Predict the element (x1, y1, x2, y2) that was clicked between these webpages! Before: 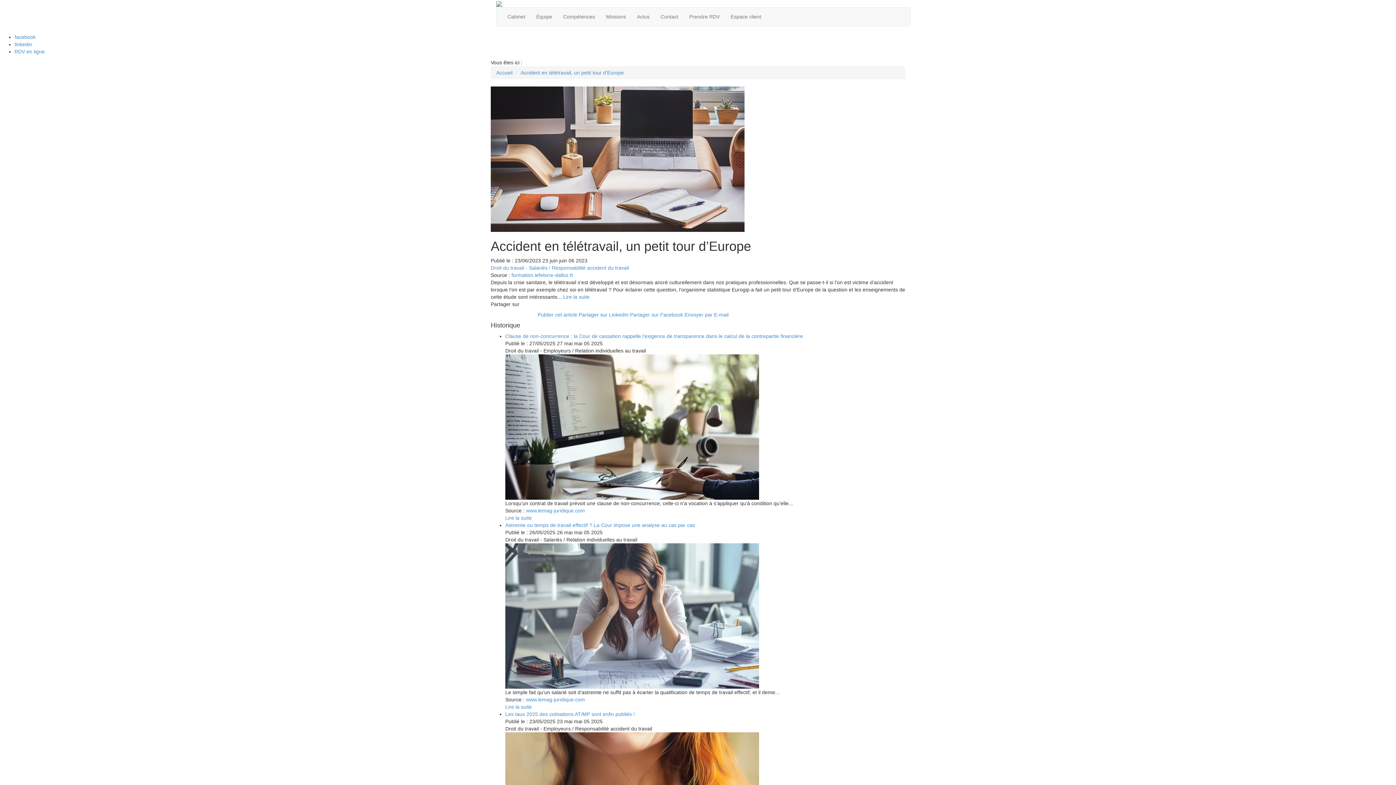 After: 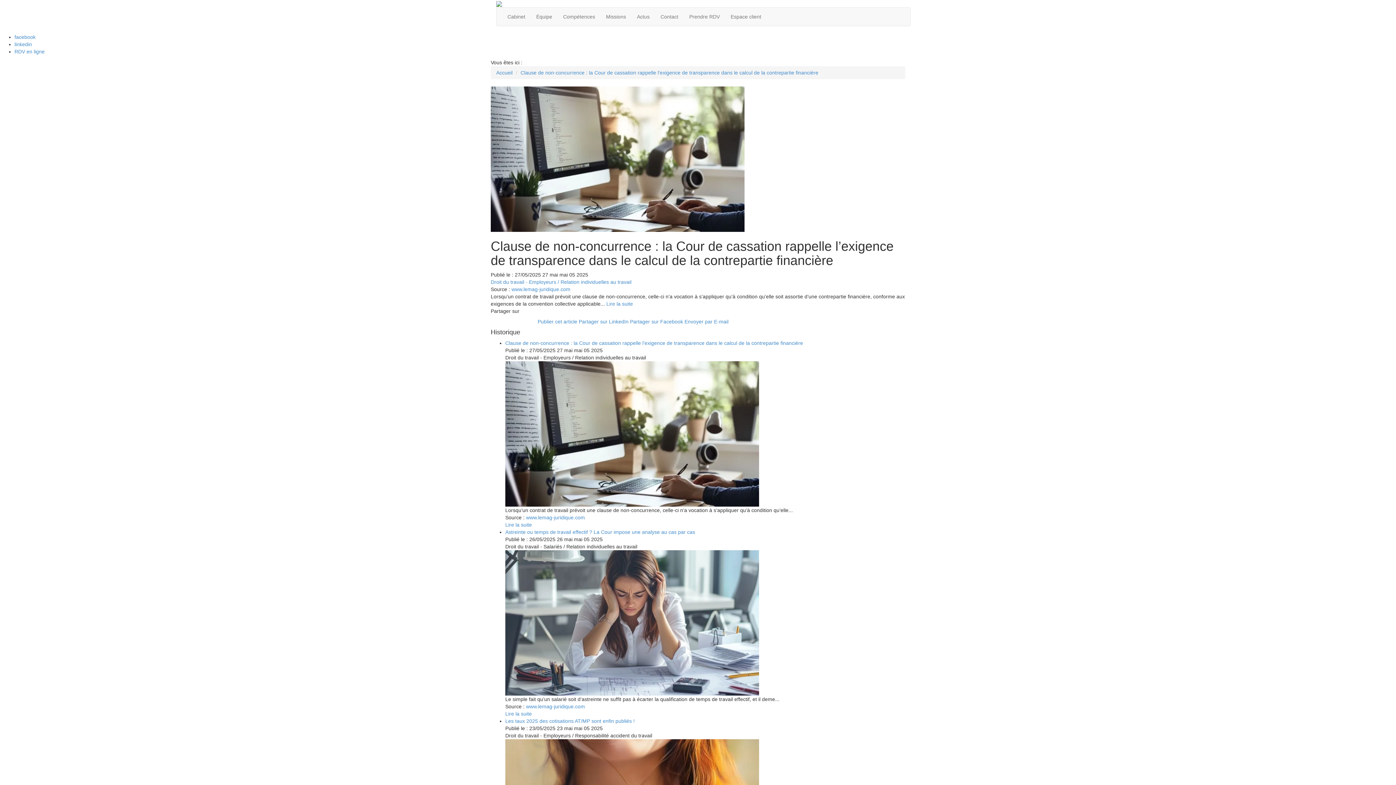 Action: label: Clause de non-concurrence : la Cour de cassation rappelle l’exigence de transparence dans le calcul de la contrepartie financière bbox: (505, 333, 803, 339)